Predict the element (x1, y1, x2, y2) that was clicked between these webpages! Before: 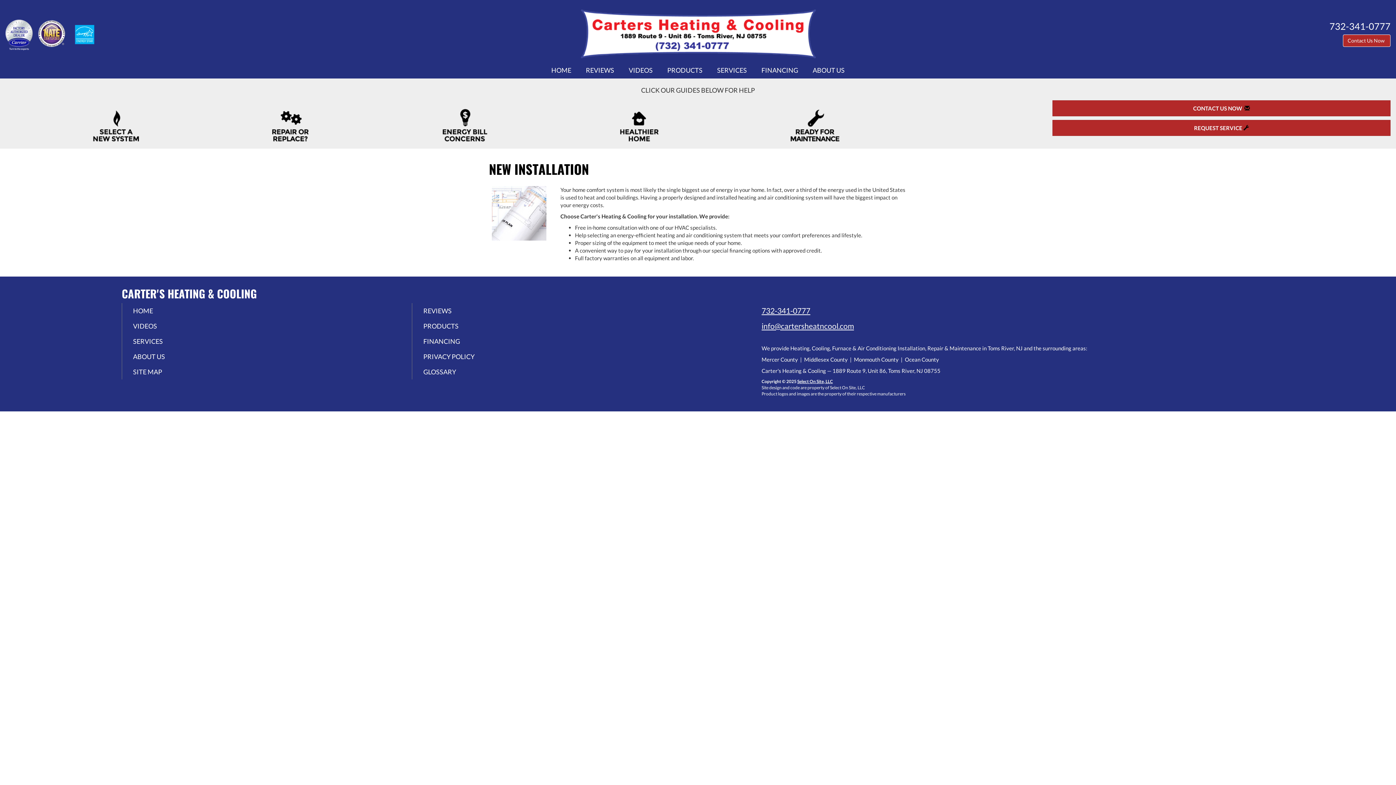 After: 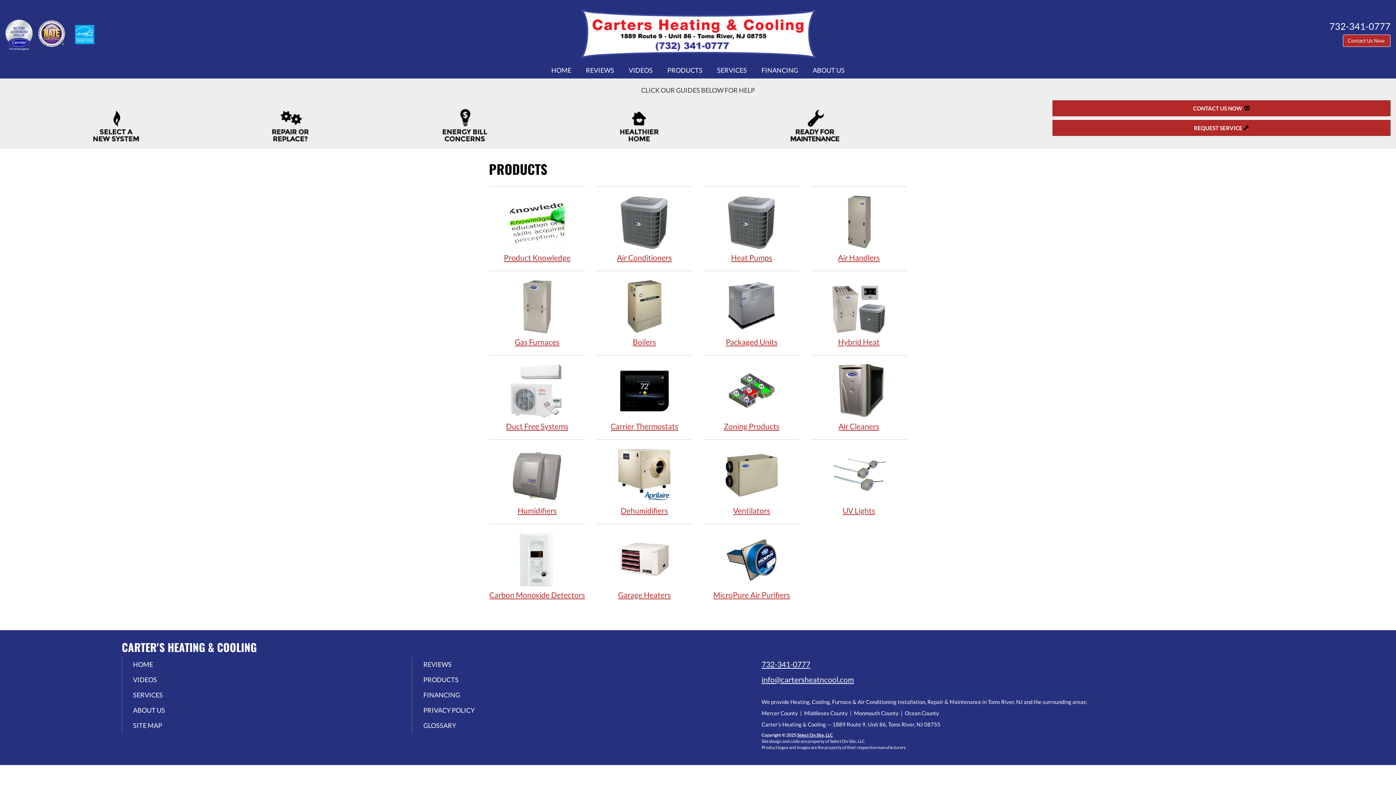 Action: bbox: (412, 322, 458, 330) label: PRODUCTS